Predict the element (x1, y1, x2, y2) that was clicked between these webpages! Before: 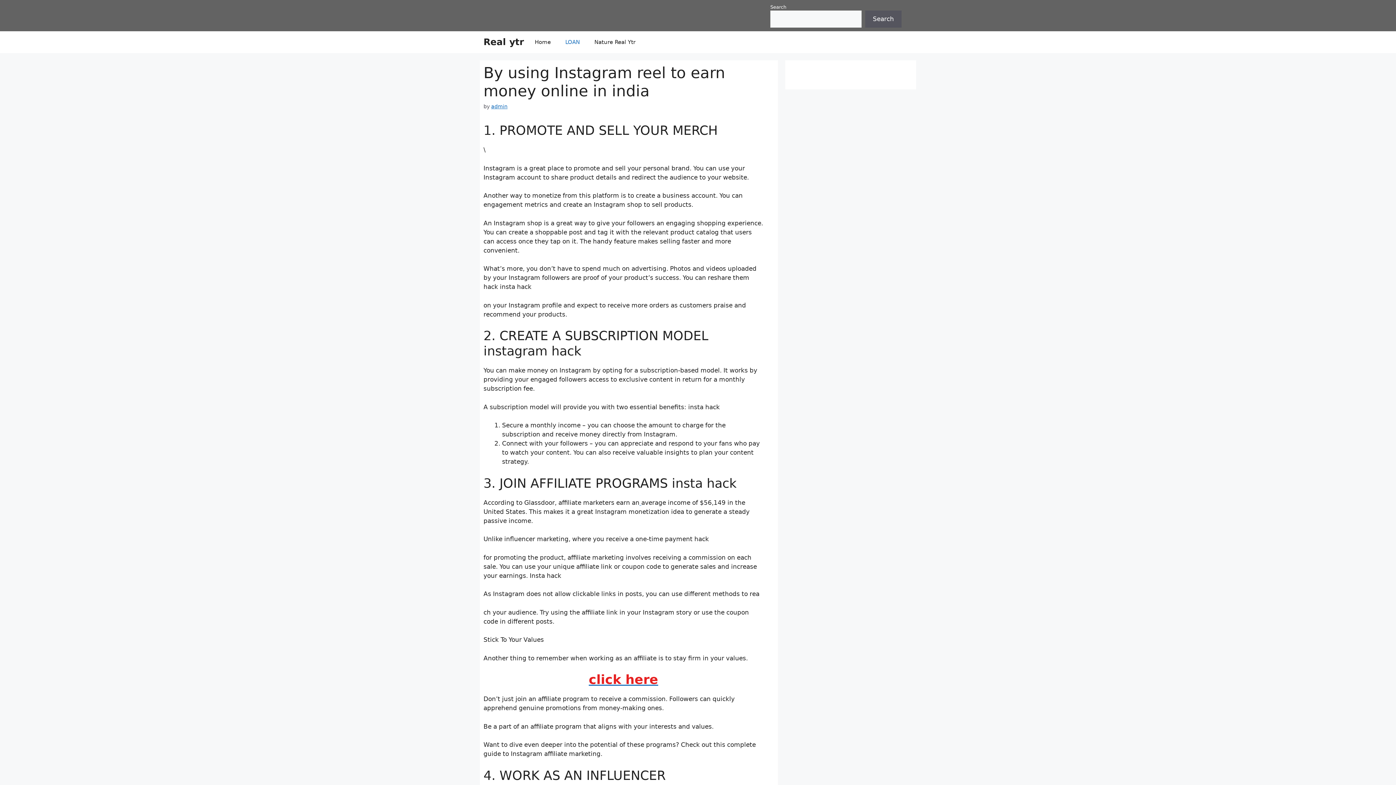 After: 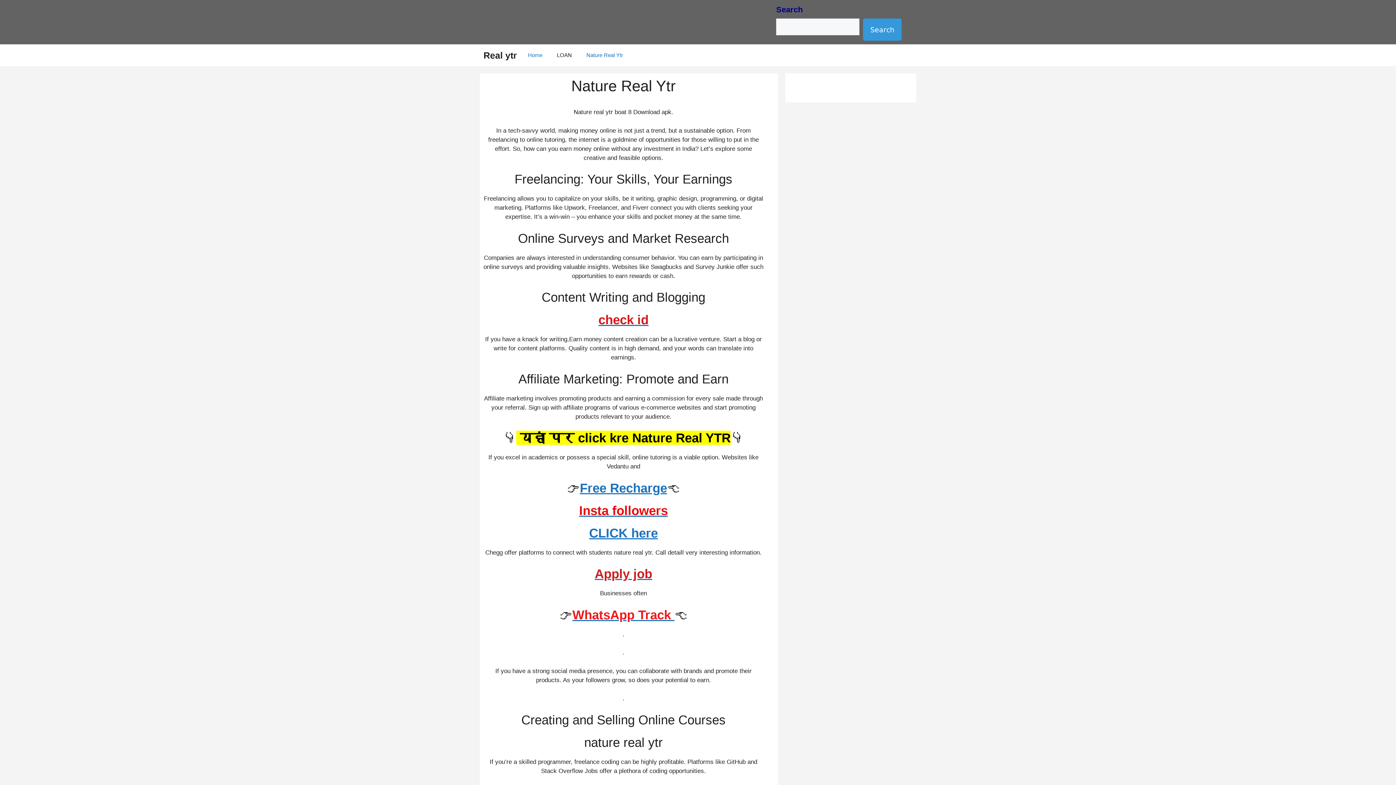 Action: label: admin bbox: (491, 103, 507, 109)